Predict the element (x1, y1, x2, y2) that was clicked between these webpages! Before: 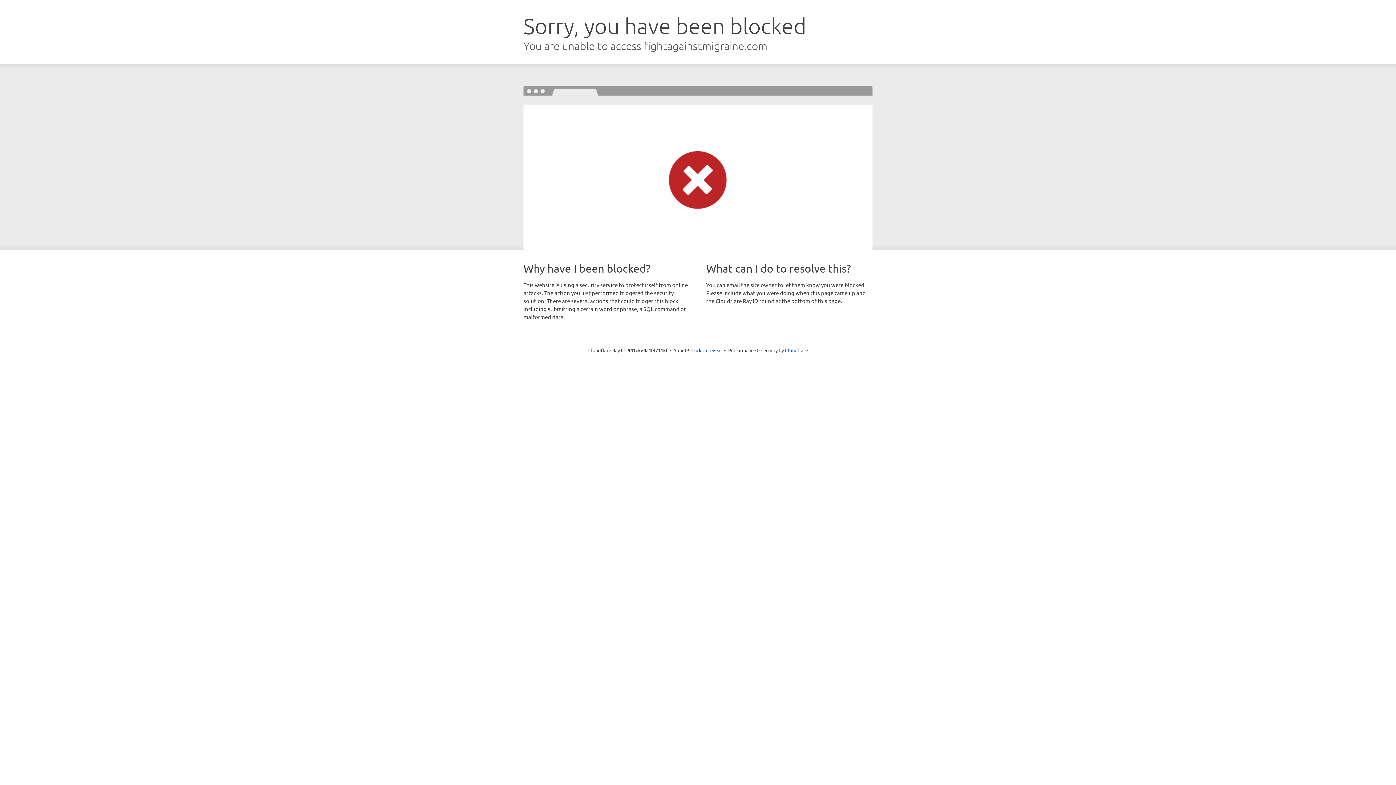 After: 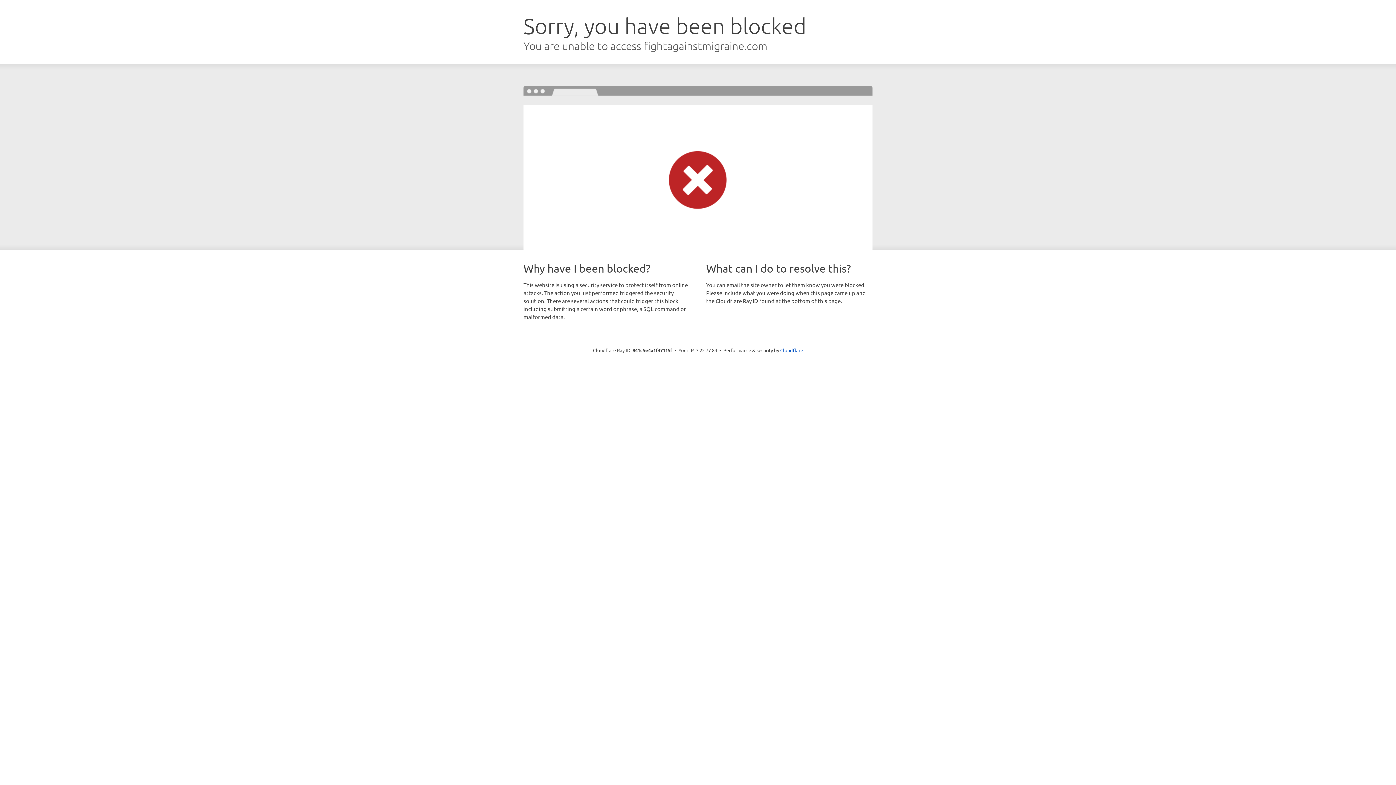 Action: bbox: (691, 346, 722, 353) label: Click to reveal